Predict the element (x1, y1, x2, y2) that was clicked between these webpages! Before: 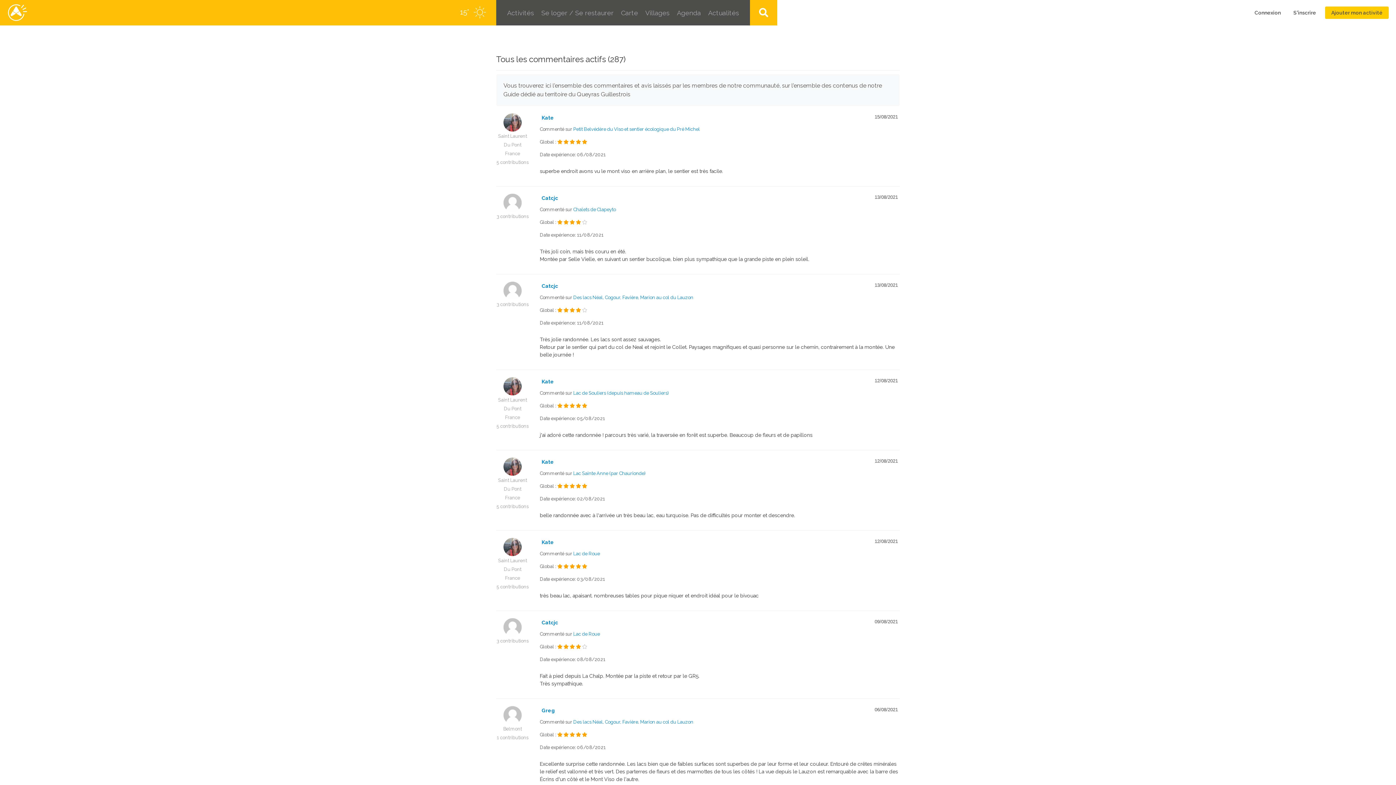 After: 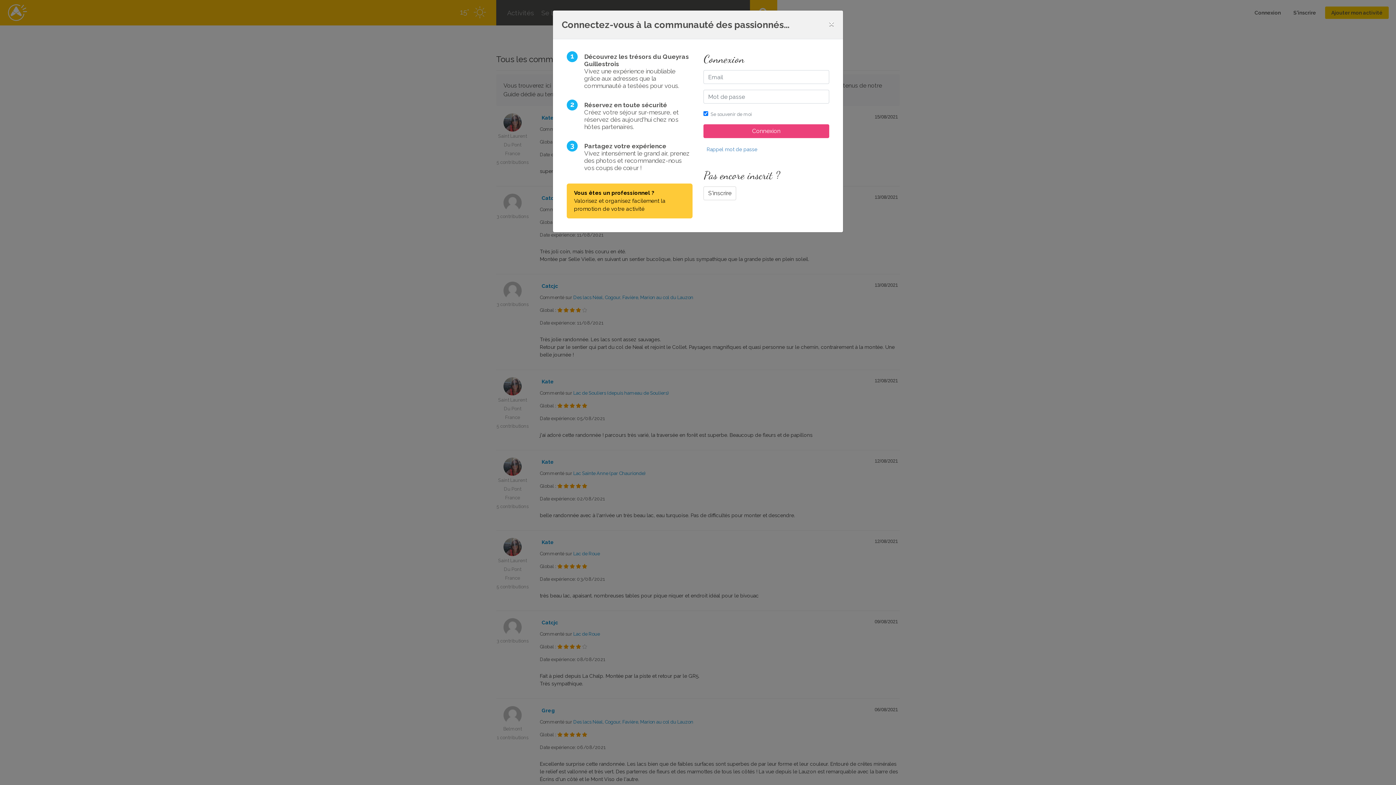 Action: label: Connexion bbox: (1251, 0, 1284, 25)